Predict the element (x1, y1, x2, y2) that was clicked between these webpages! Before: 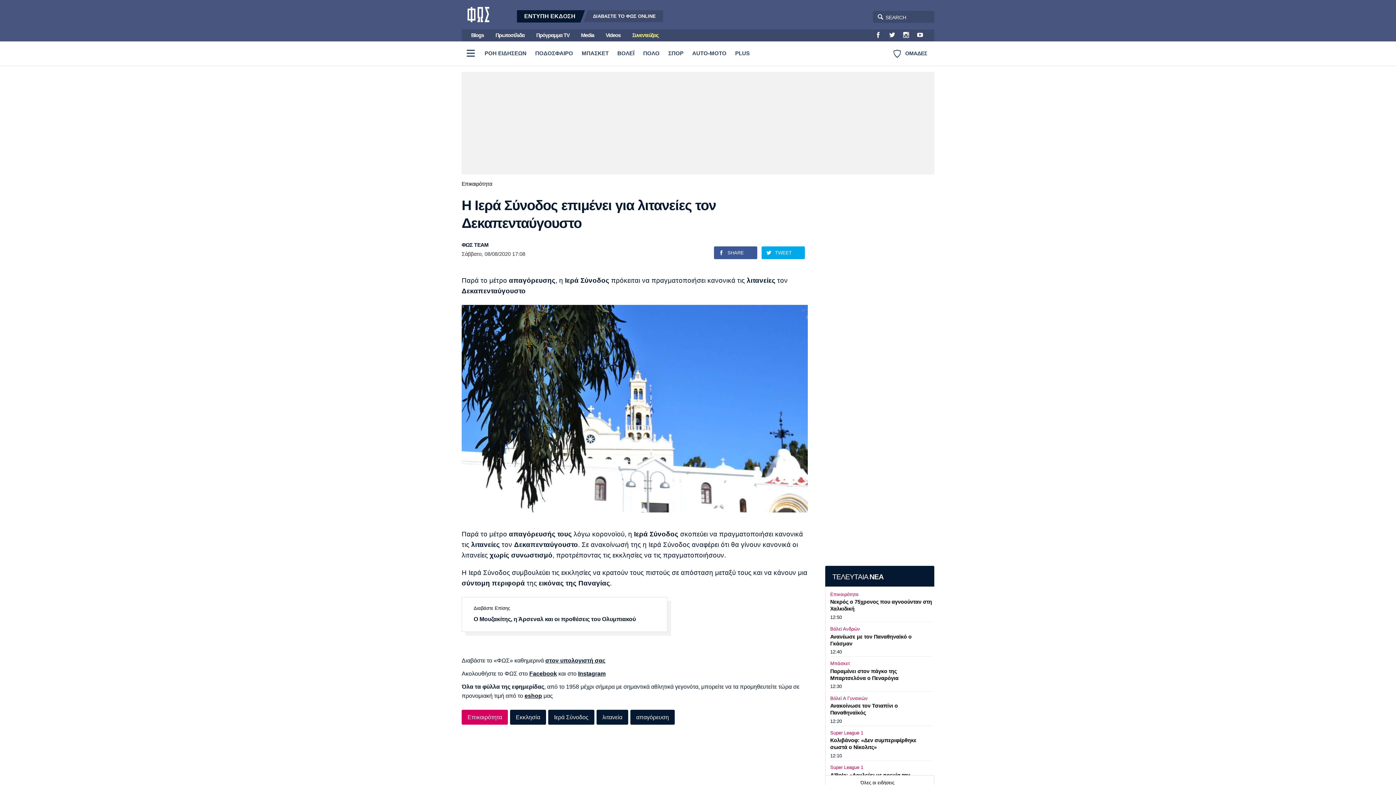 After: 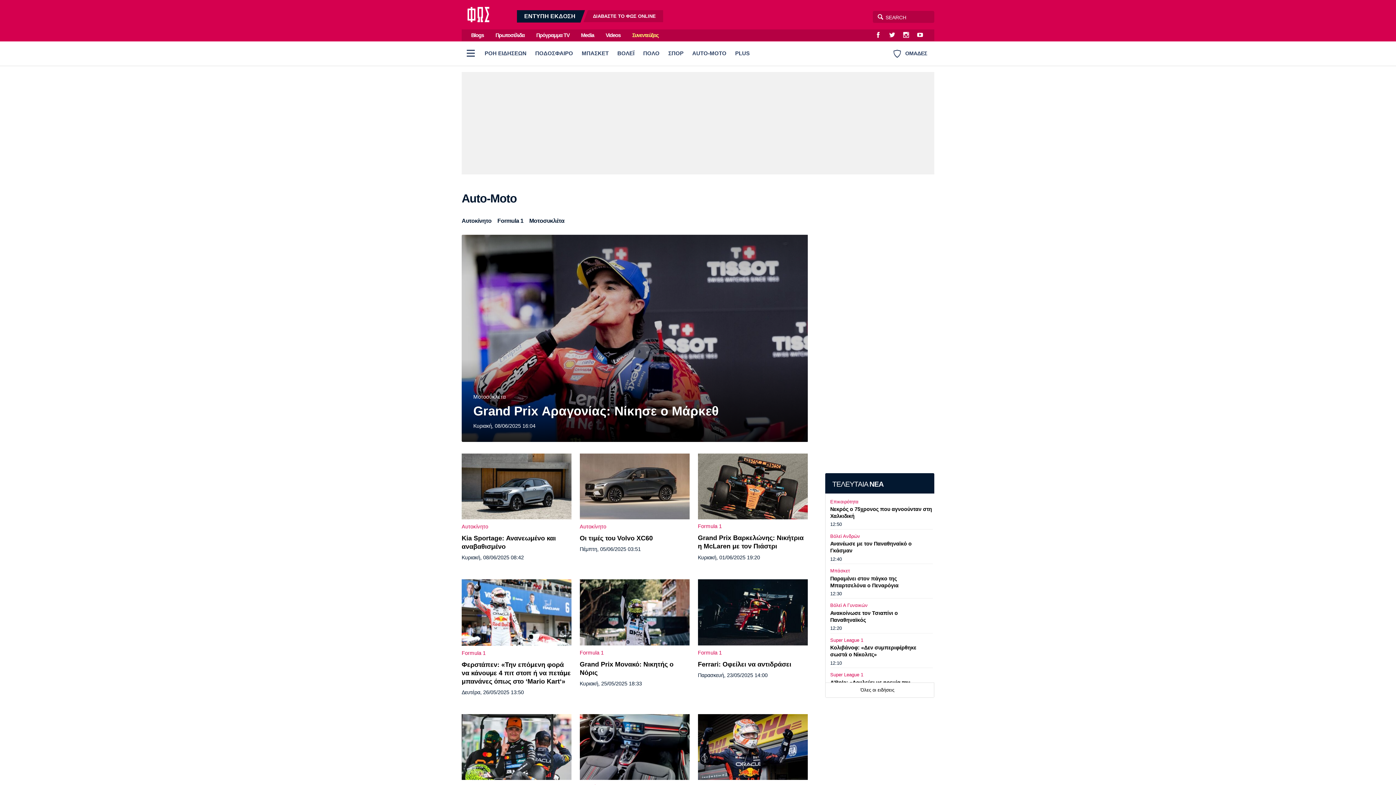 Action: label: AUTO-MOTO bbox: (688, 41, 730, 65)